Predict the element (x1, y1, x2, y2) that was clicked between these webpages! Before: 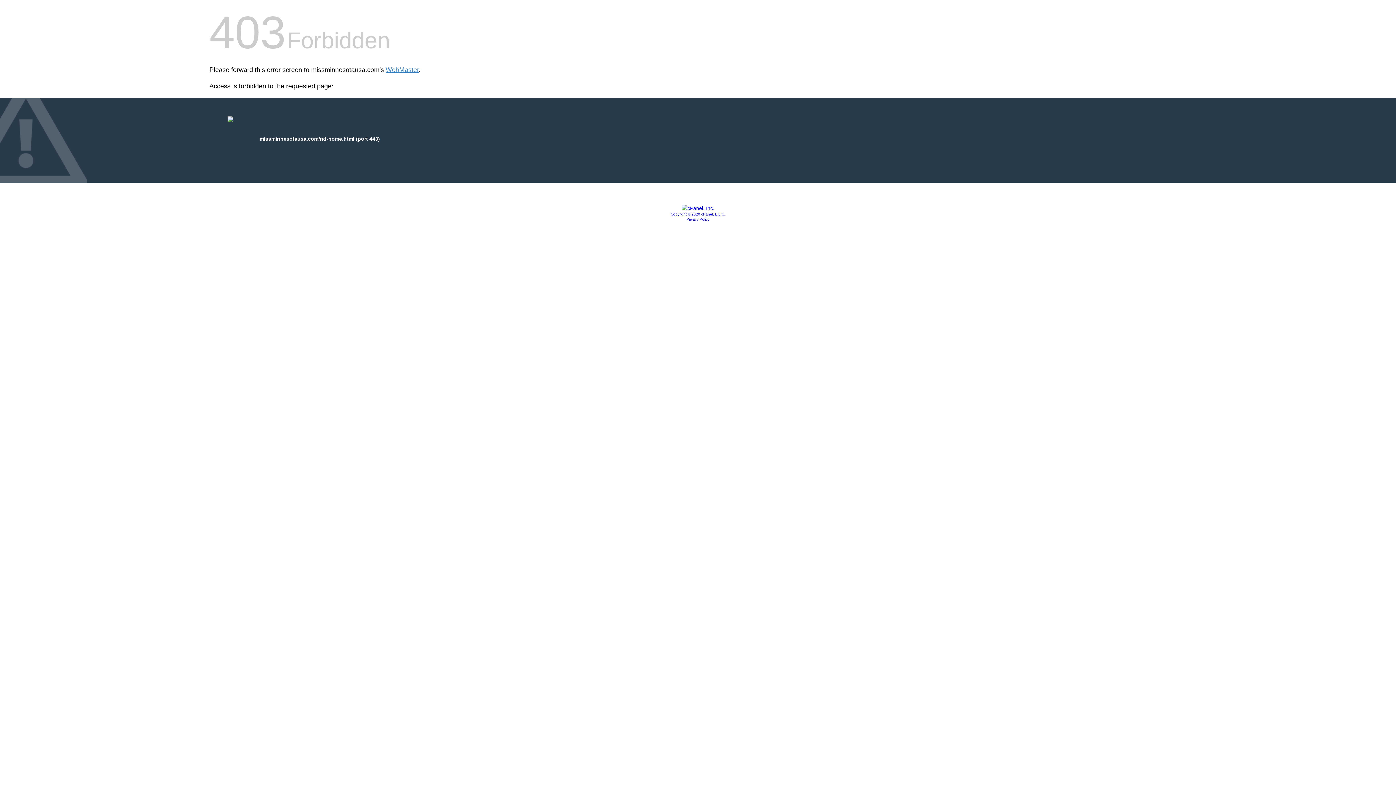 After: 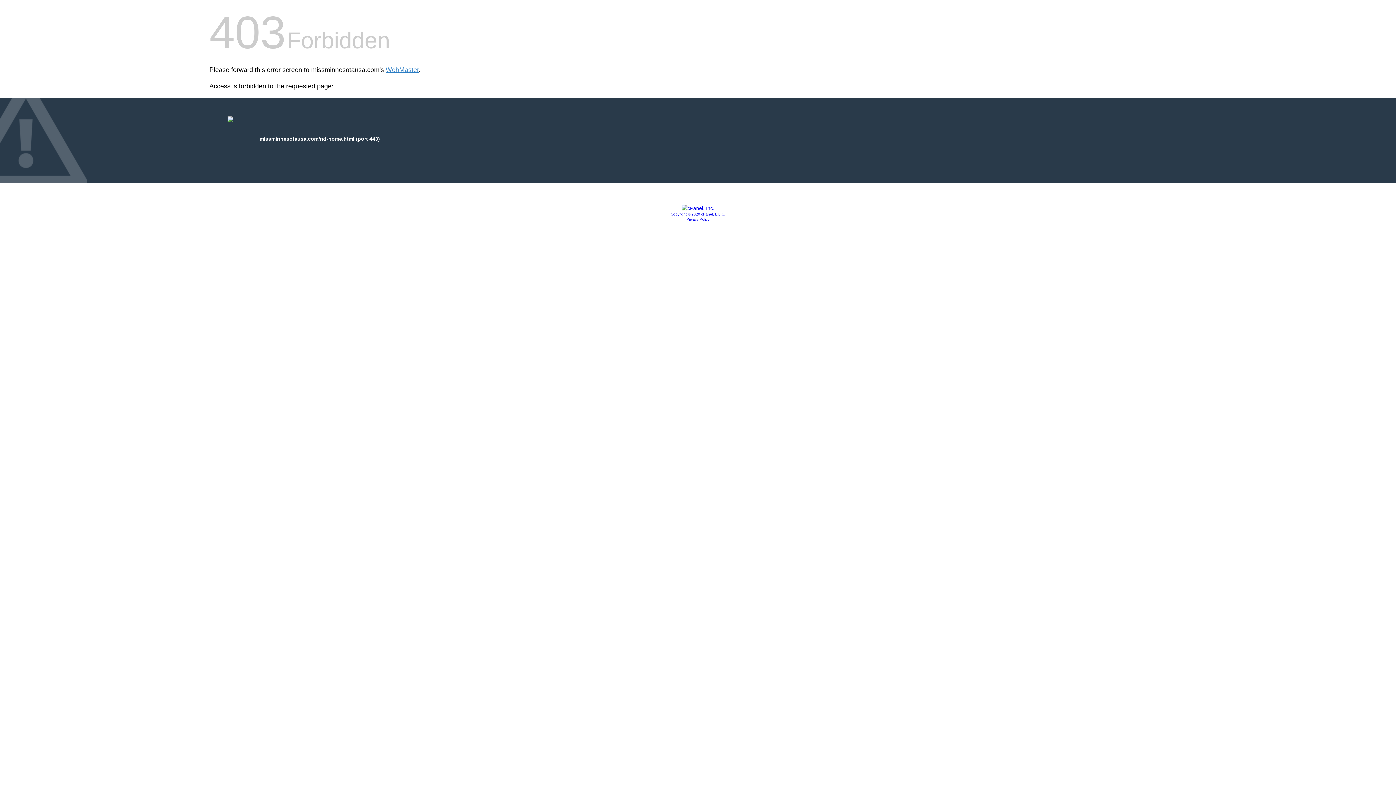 Action: label: Privacy Policy bbox: (686, 217, 709, 221)